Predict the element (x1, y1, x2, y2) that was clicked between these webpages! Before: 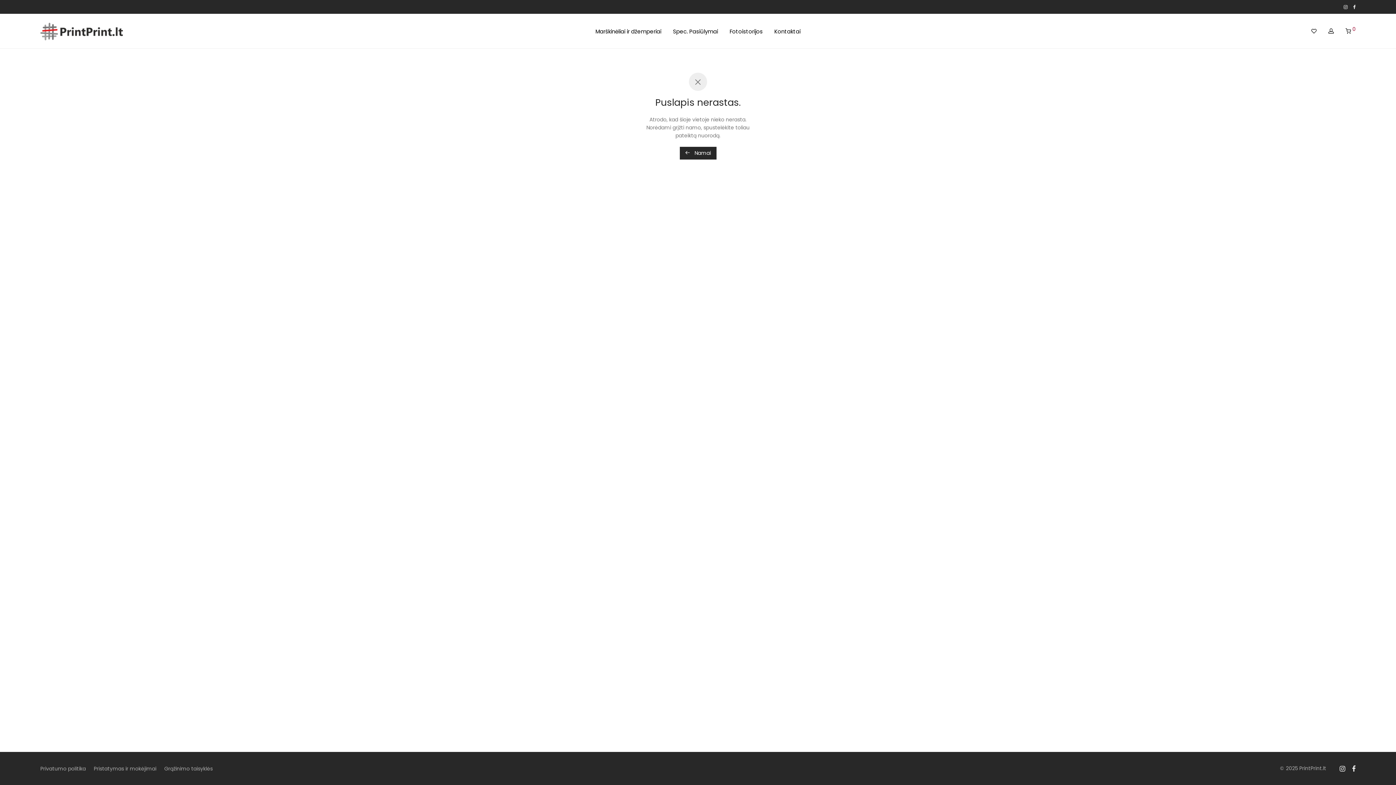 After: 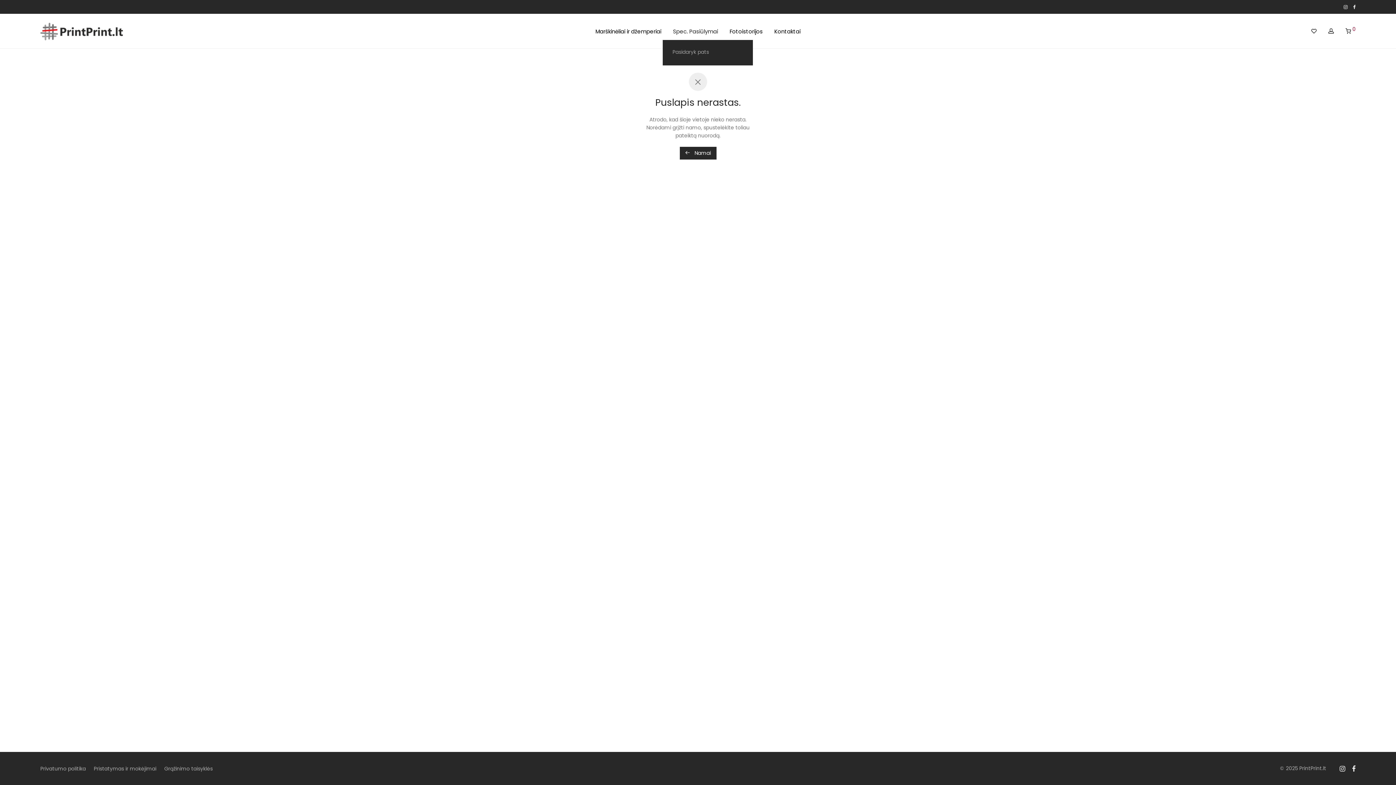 Action: bbox: (667, 22, 724, 39) label: Spec. Pasiūlymai